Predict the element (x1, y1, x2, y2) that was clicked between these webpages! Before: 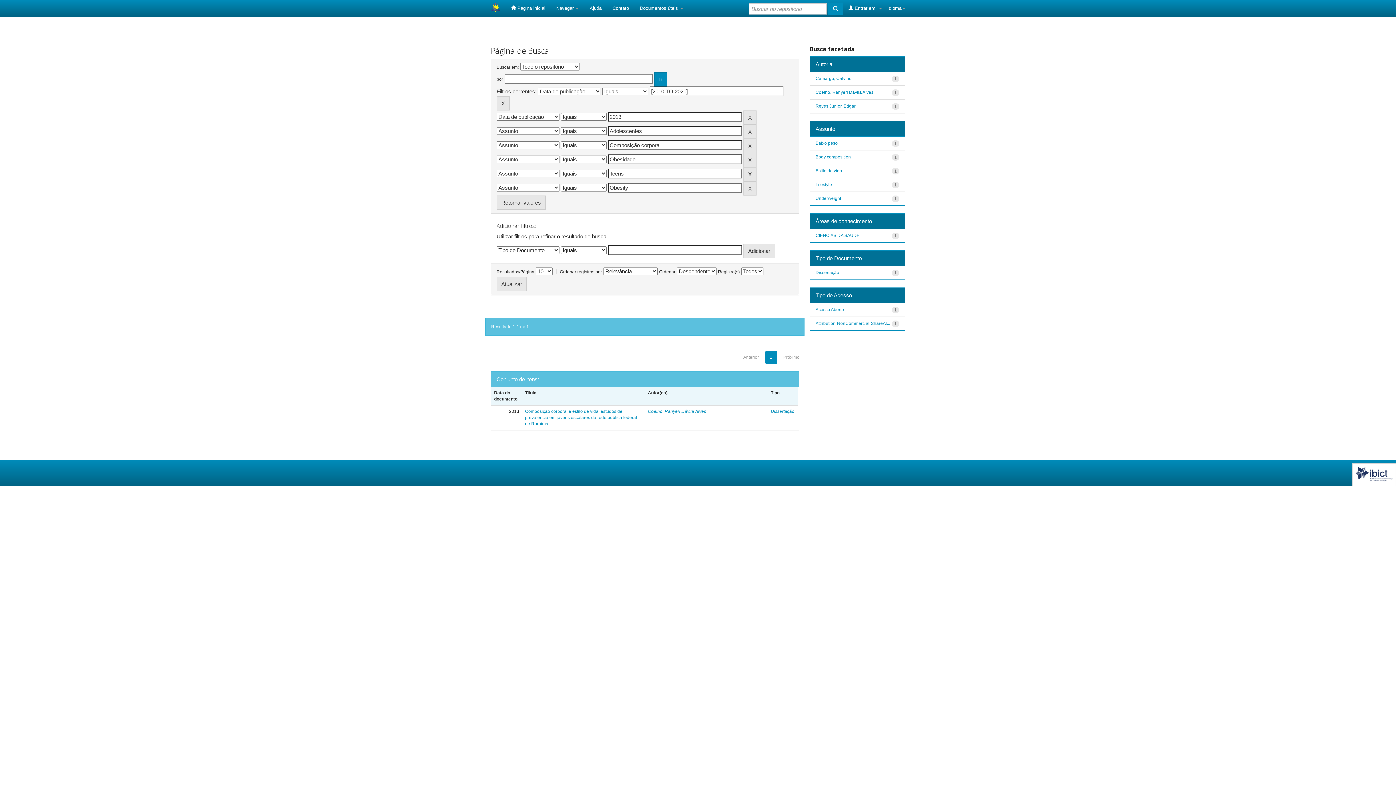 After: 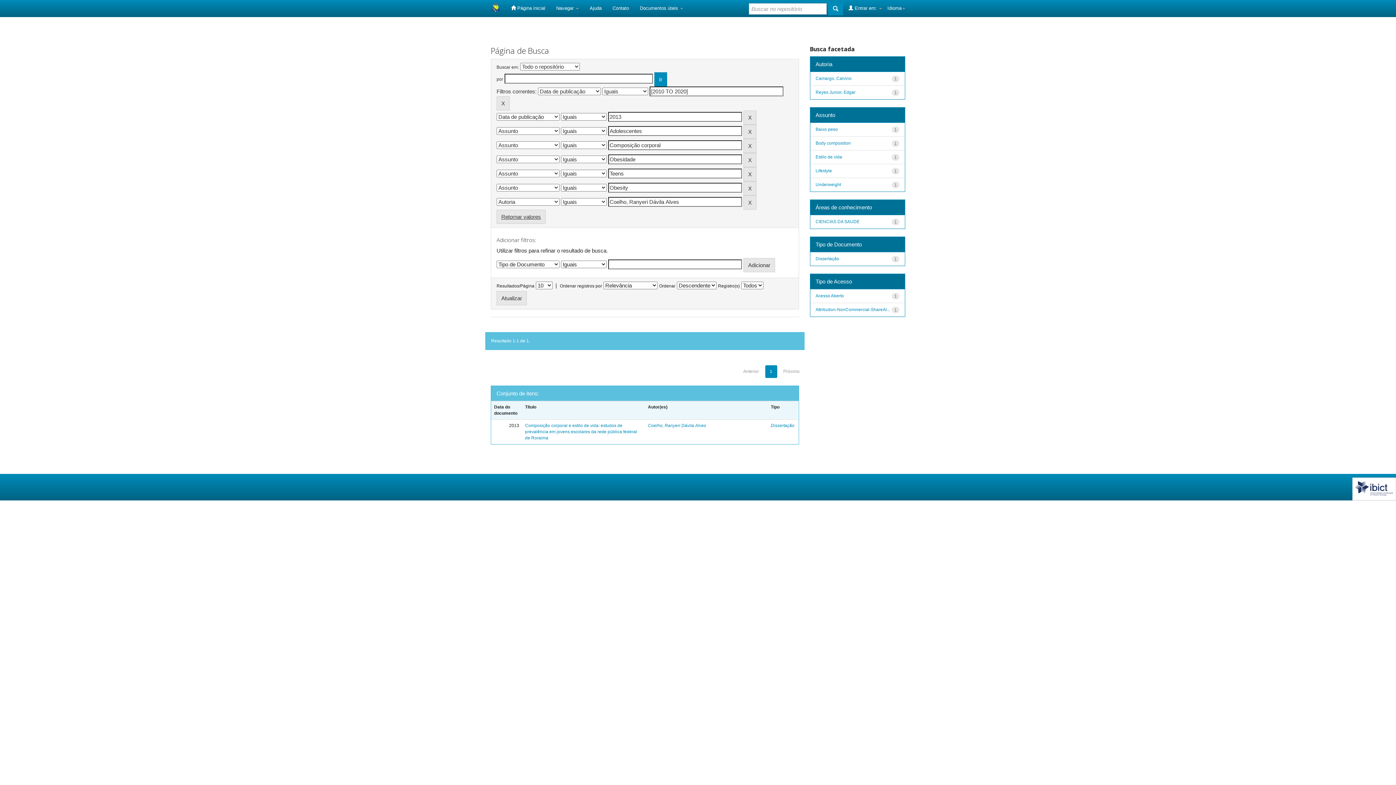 Action: bbox: (815, 89, 873, 94) label: Coelho, Ranyeri Dávila Alves